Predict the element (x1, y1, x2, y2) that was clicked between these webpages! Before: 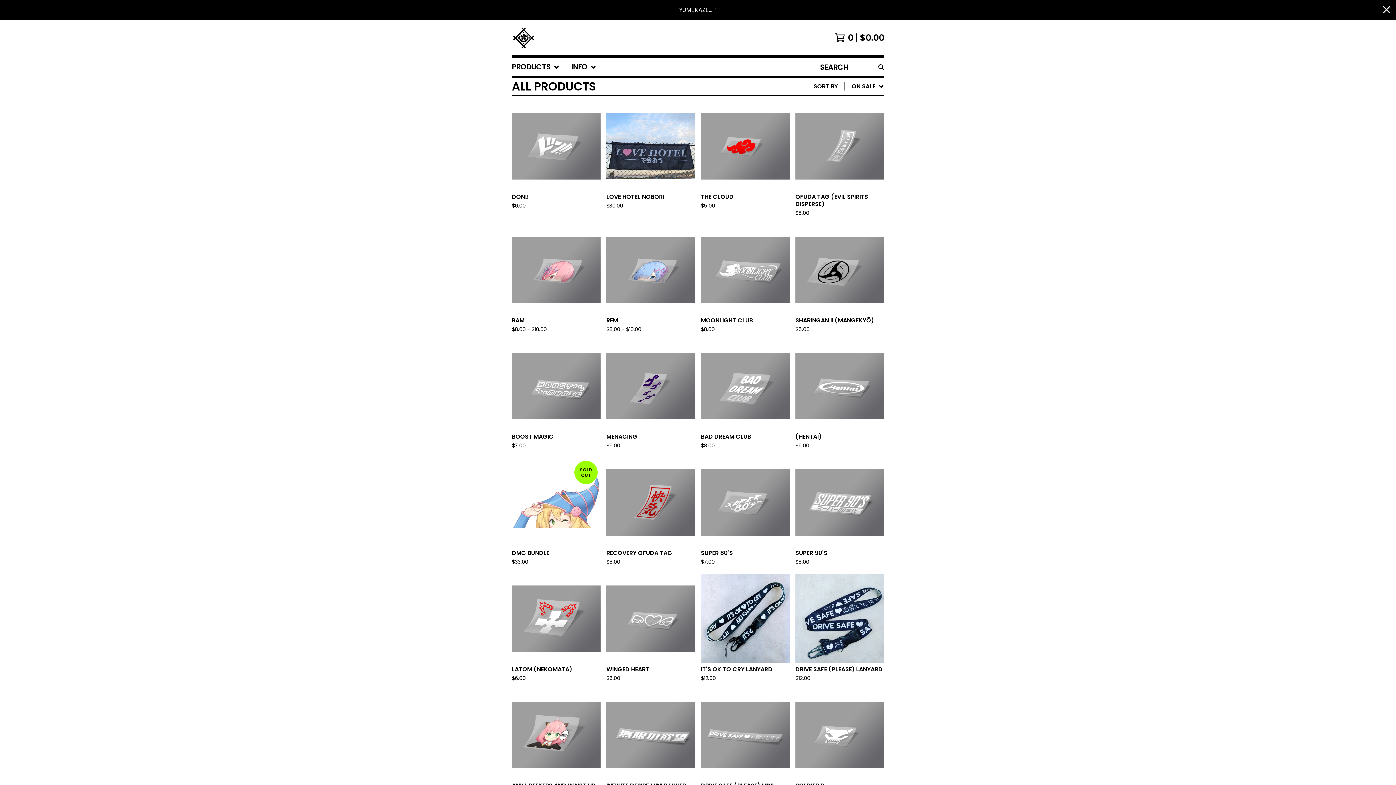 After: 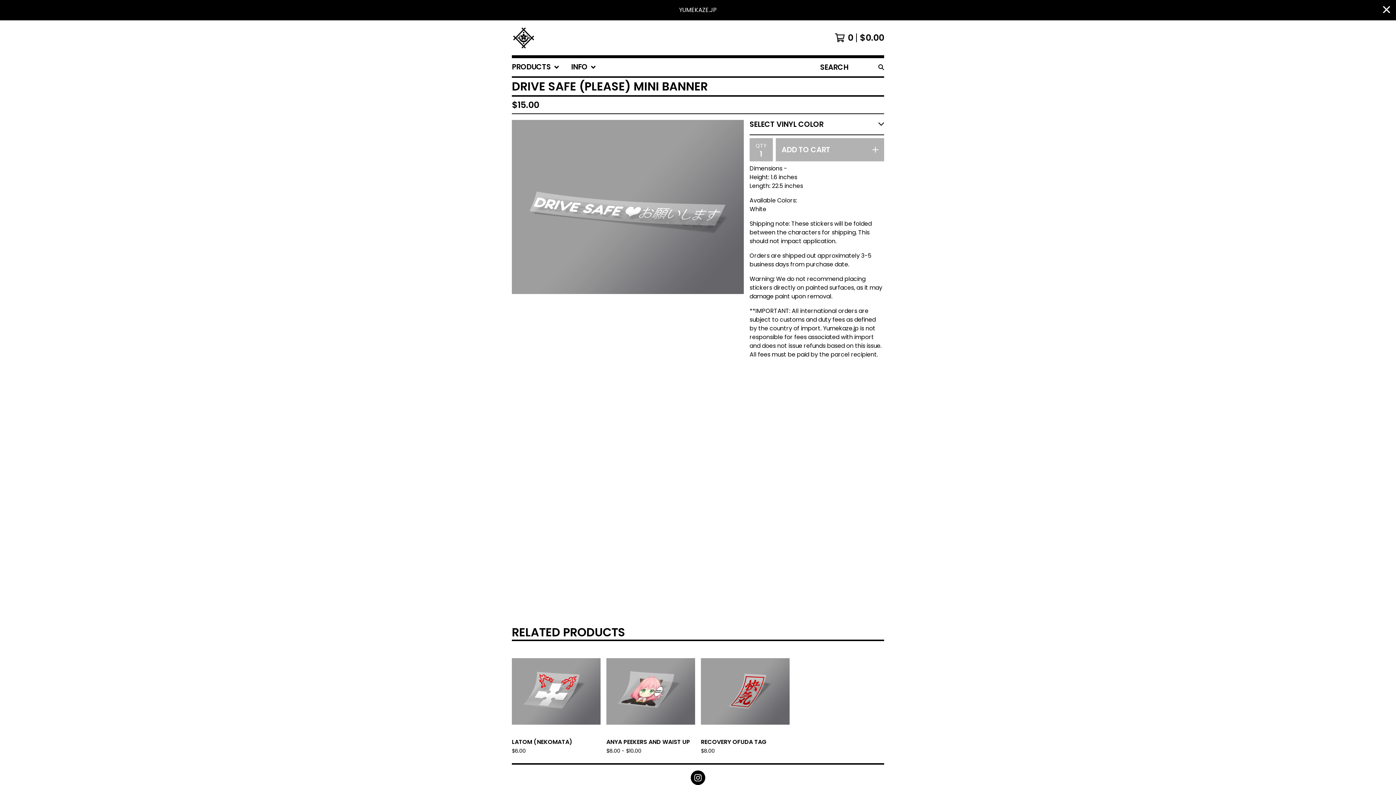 Action: bbox: (698, 688, 792, 811) label: DRIVE SAFE (PLEASE) MINI BANNER
$15.00